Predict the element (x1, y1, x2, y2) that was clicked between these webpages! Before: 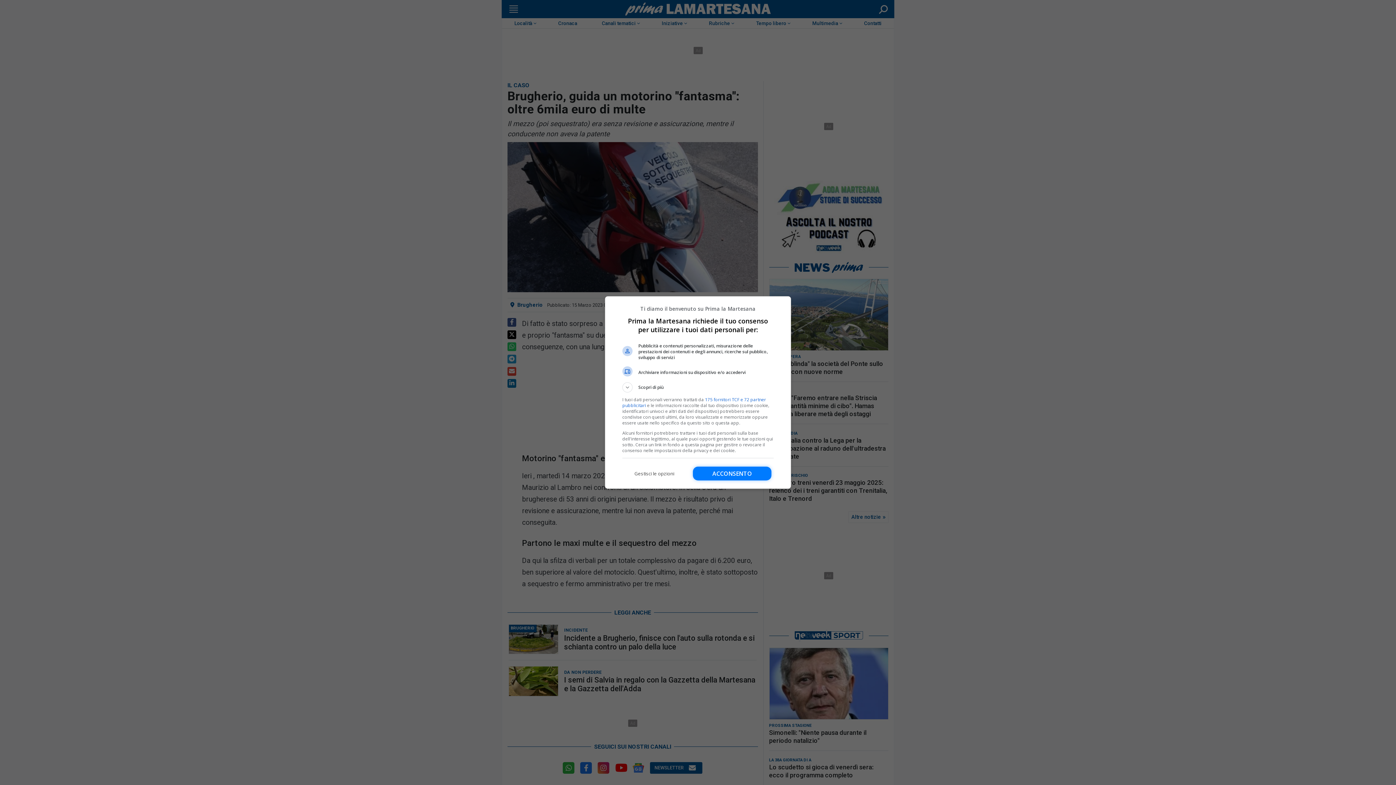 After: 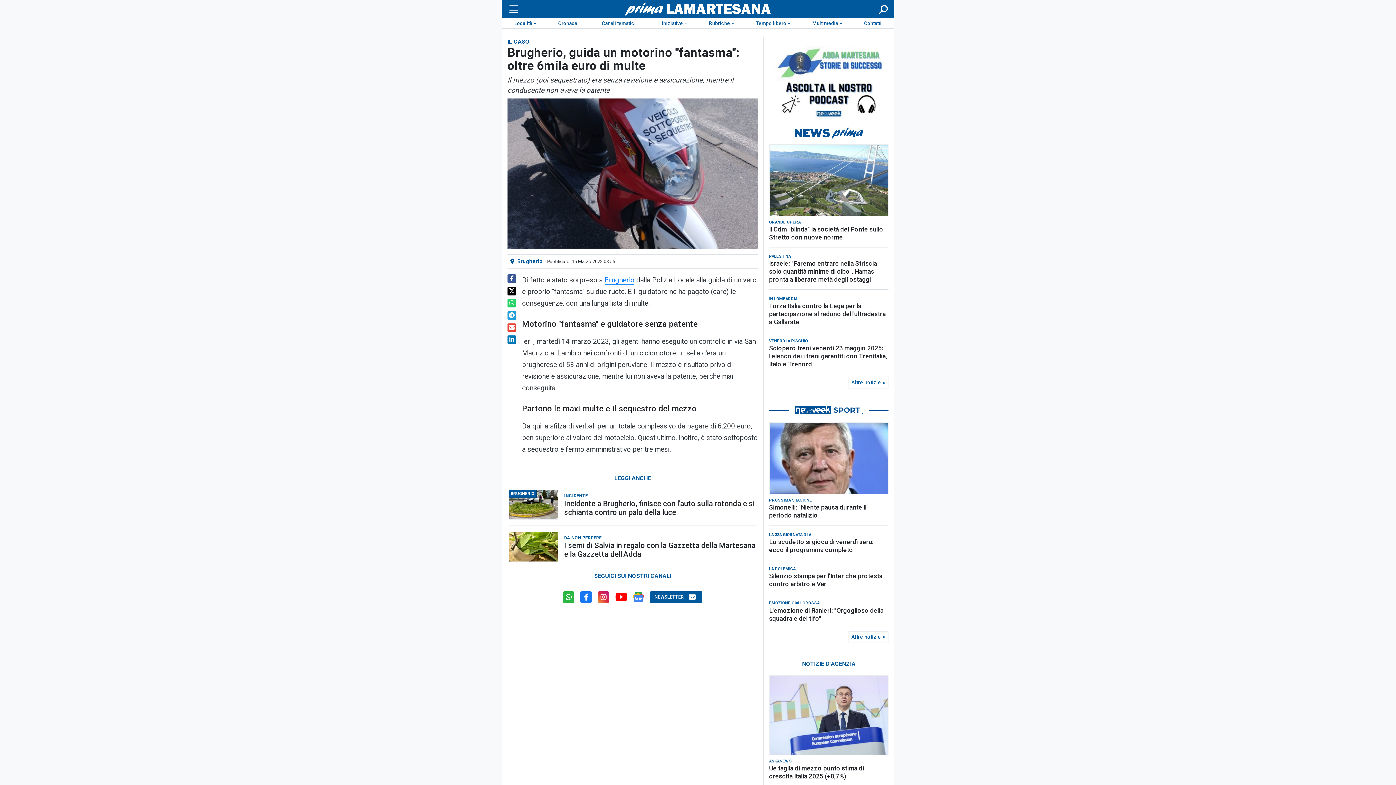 Action: label: Acconsento bbox: (693, 466, 771, 480)